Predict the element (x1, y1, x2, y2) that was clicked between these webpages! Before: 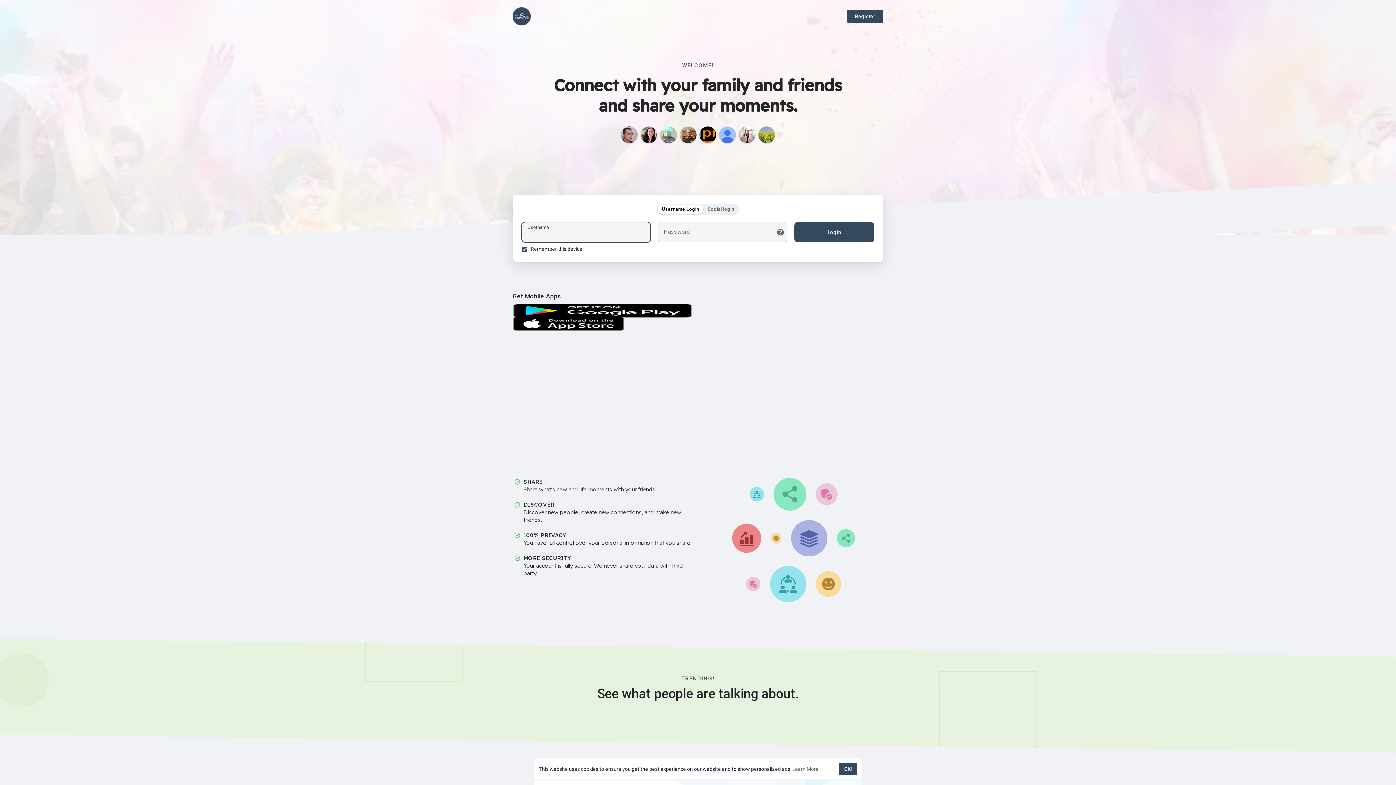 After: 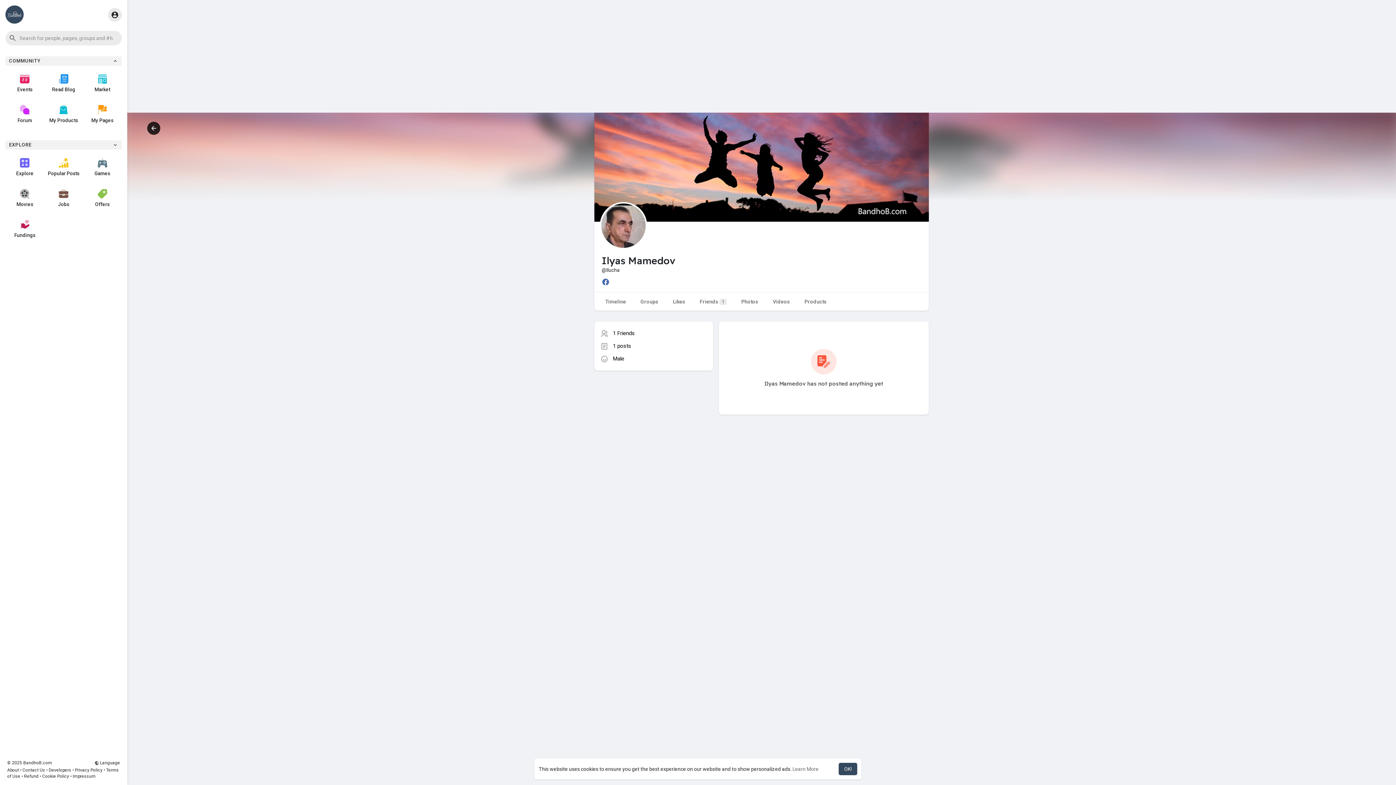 Action: bbox: (621, 126, 637, 143)